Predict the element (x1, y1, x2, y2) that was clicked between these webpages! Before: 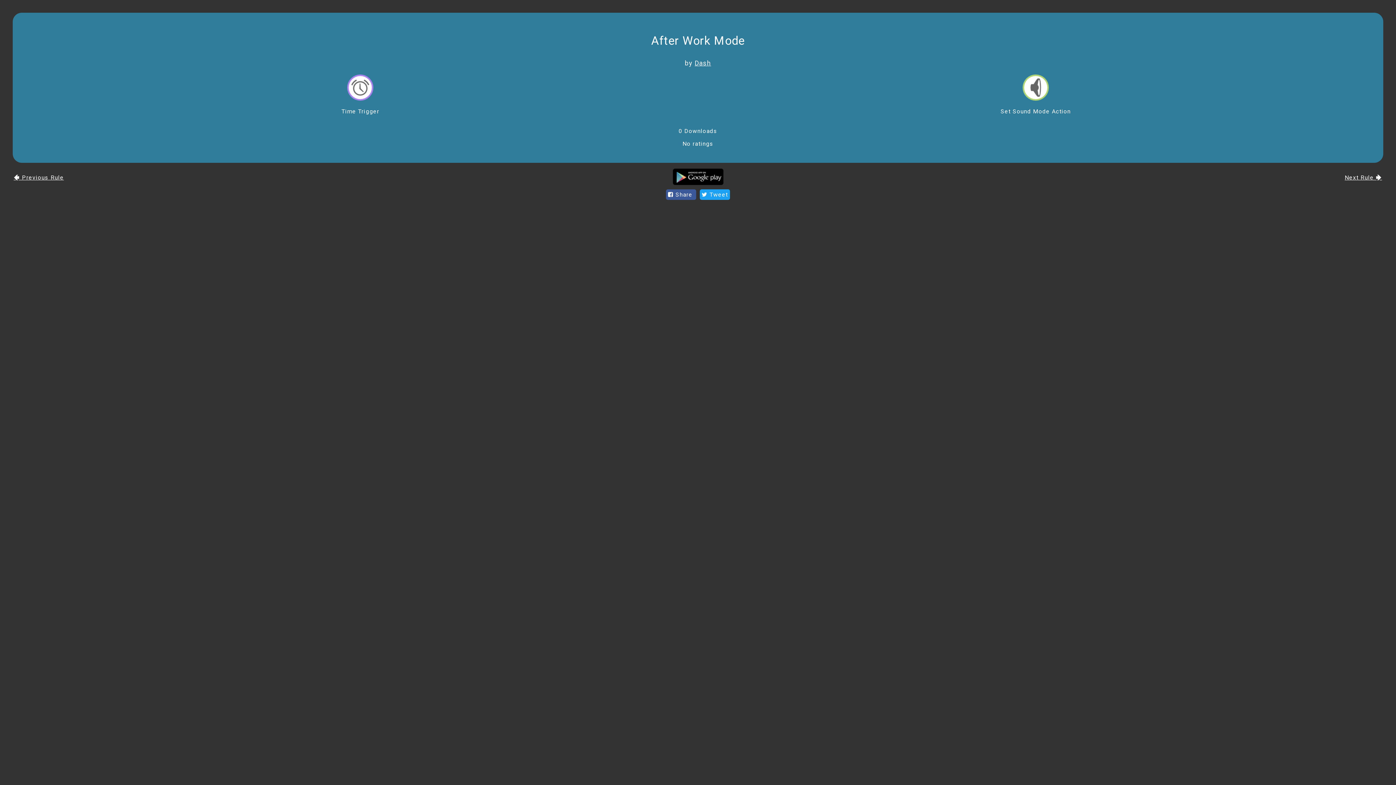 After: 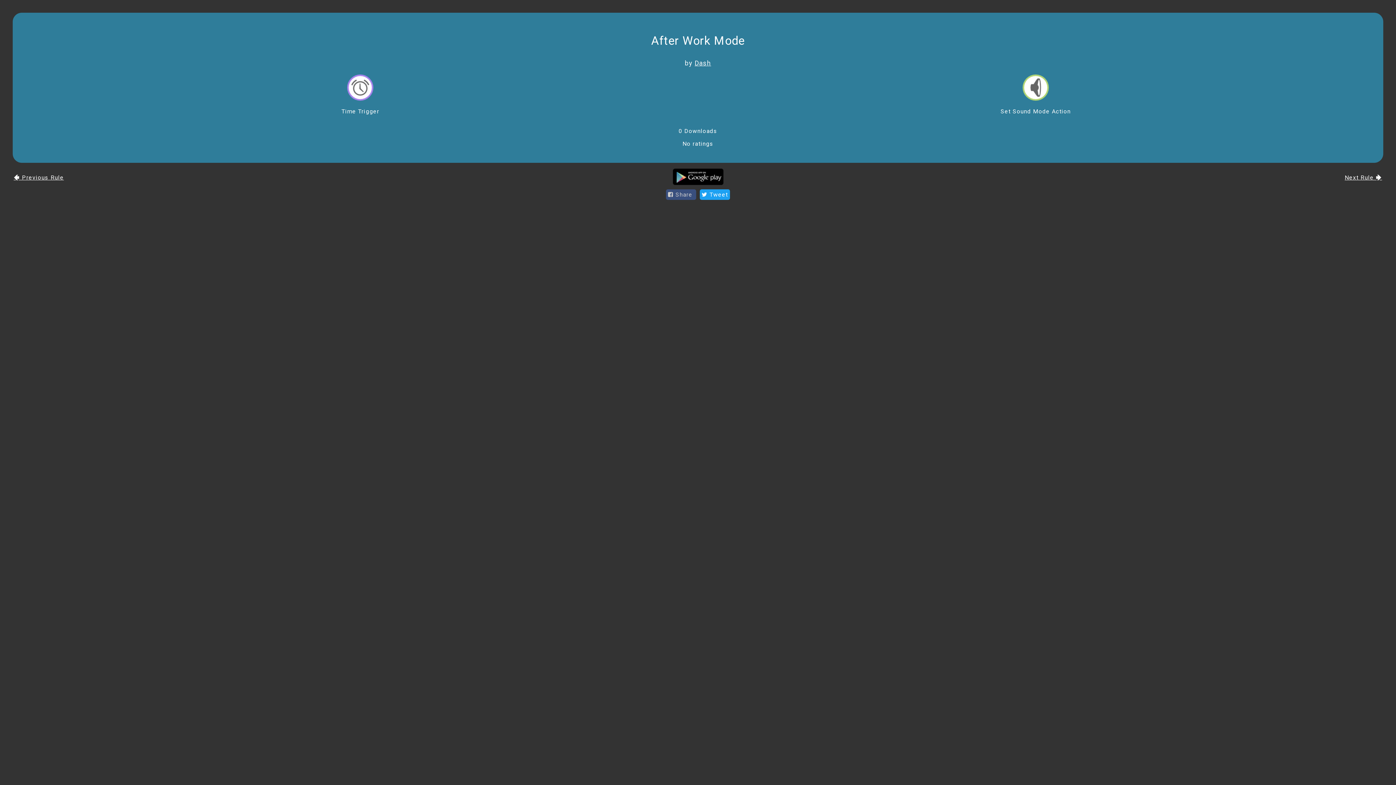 Action: label:  Share  bbox: (666, 189, 696, 200)